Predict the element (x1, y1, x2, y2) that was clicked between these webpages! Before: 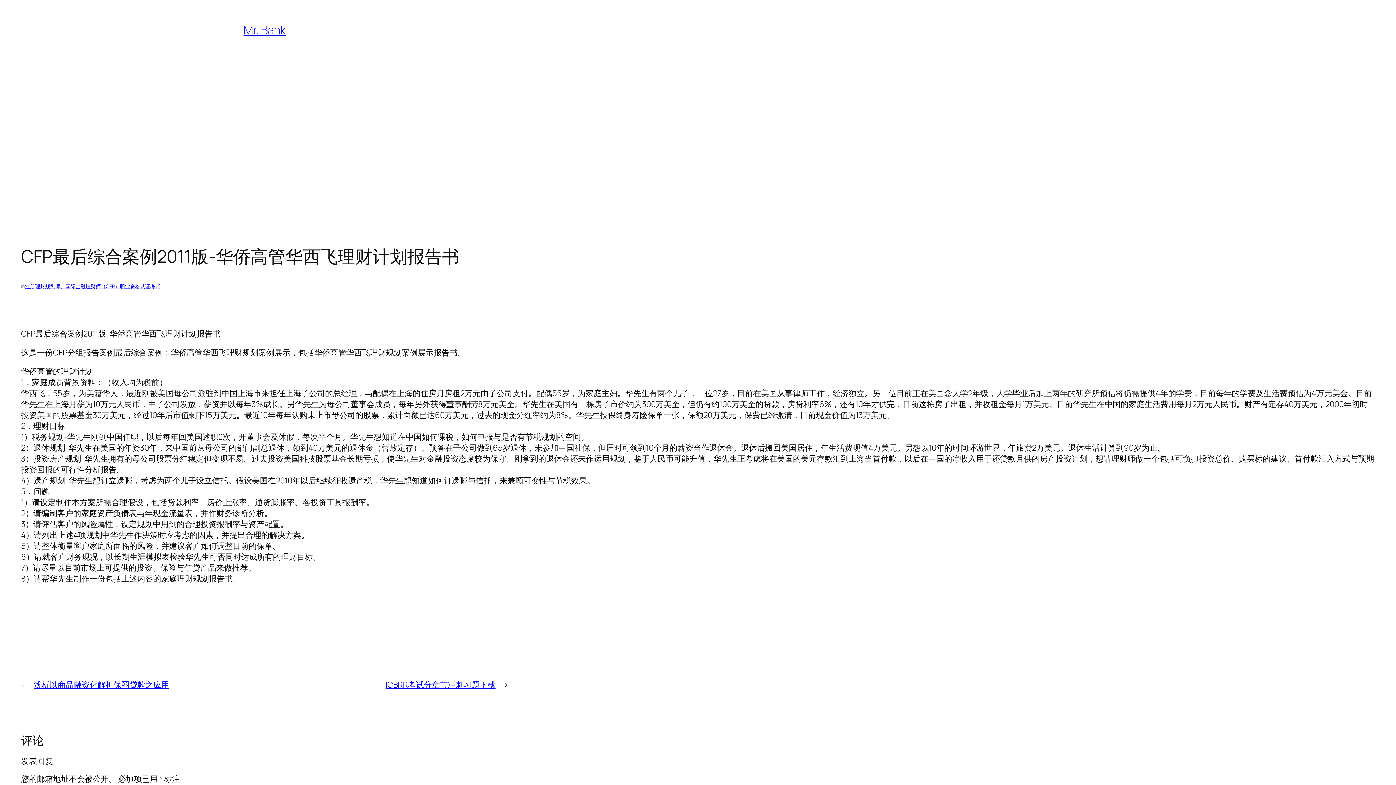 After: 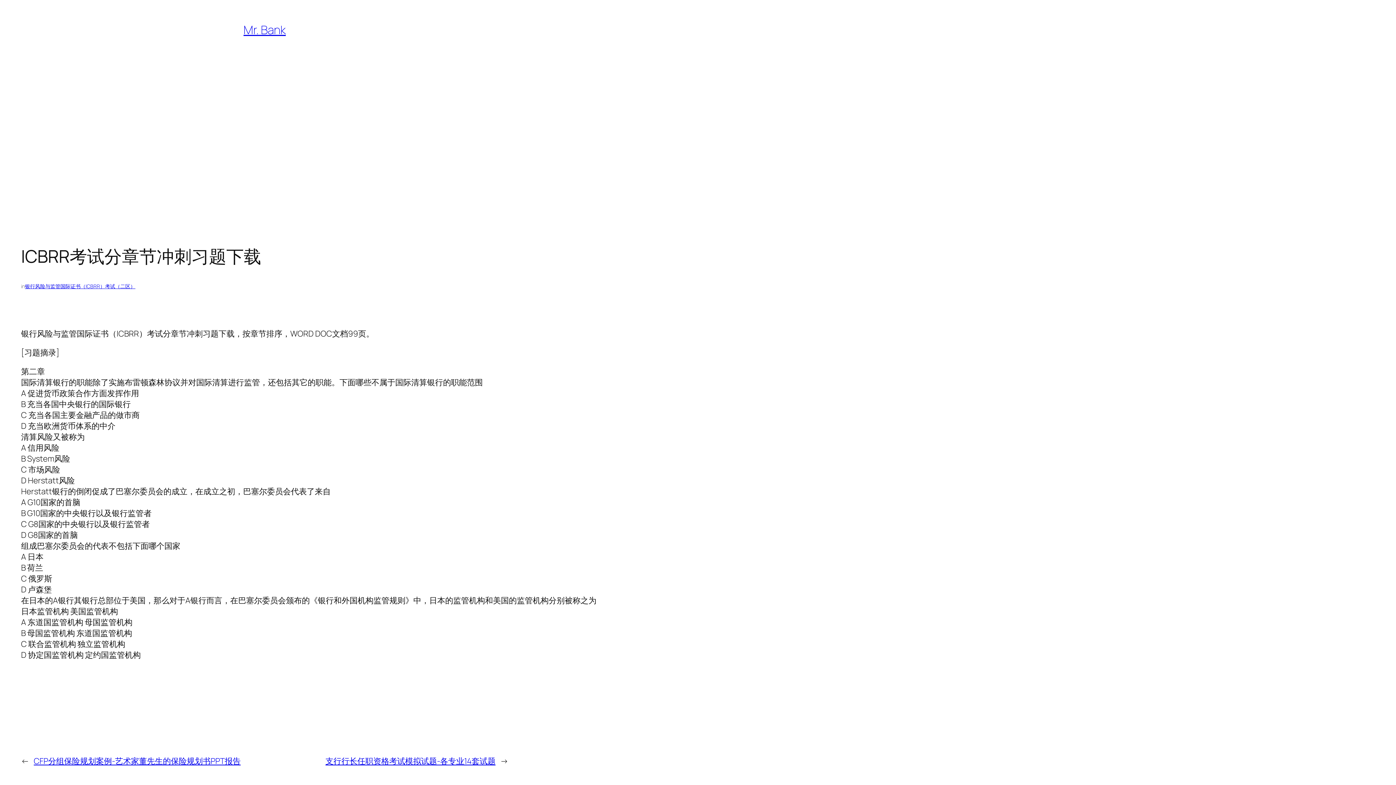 Action: bbox: (385, 679, 495, 690) label: ICBRR考试分章节冲刺习题下载